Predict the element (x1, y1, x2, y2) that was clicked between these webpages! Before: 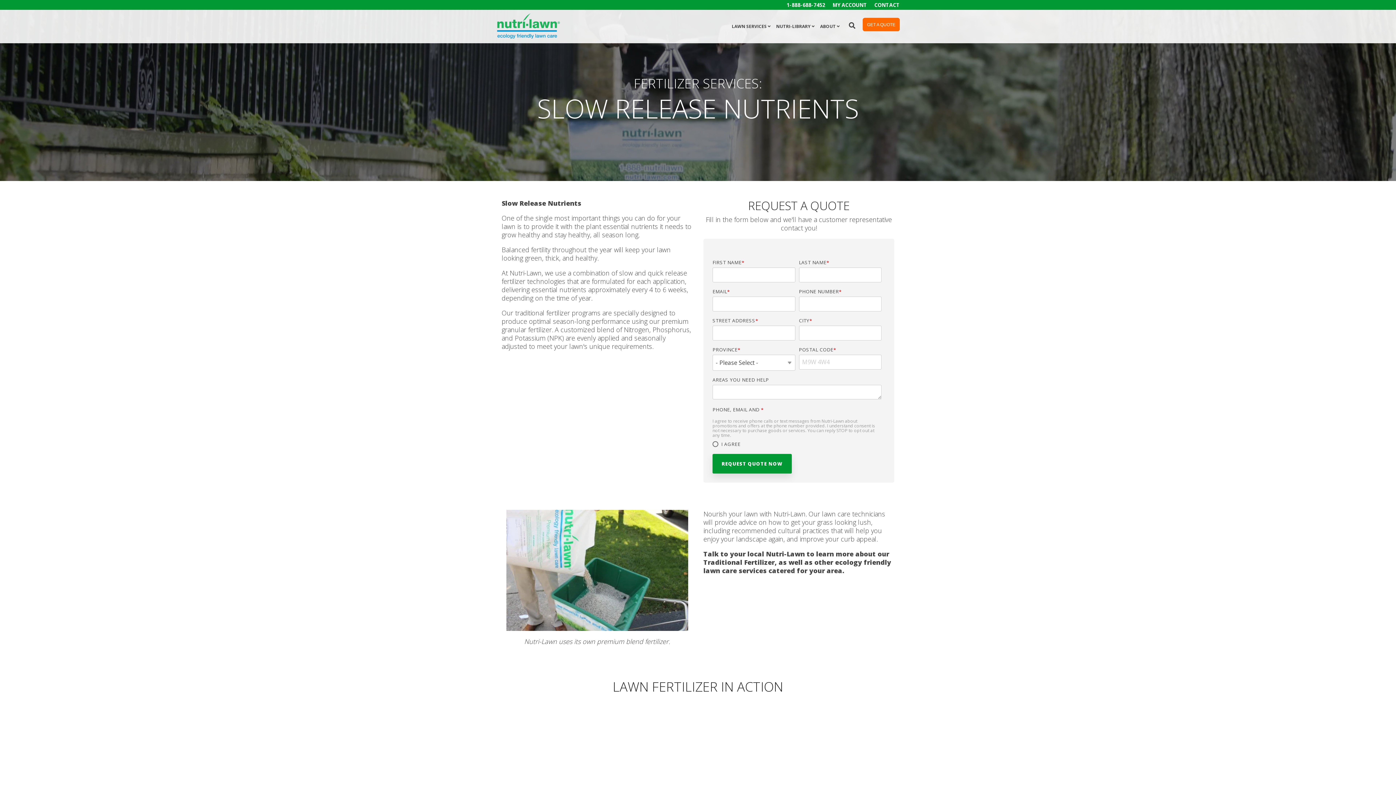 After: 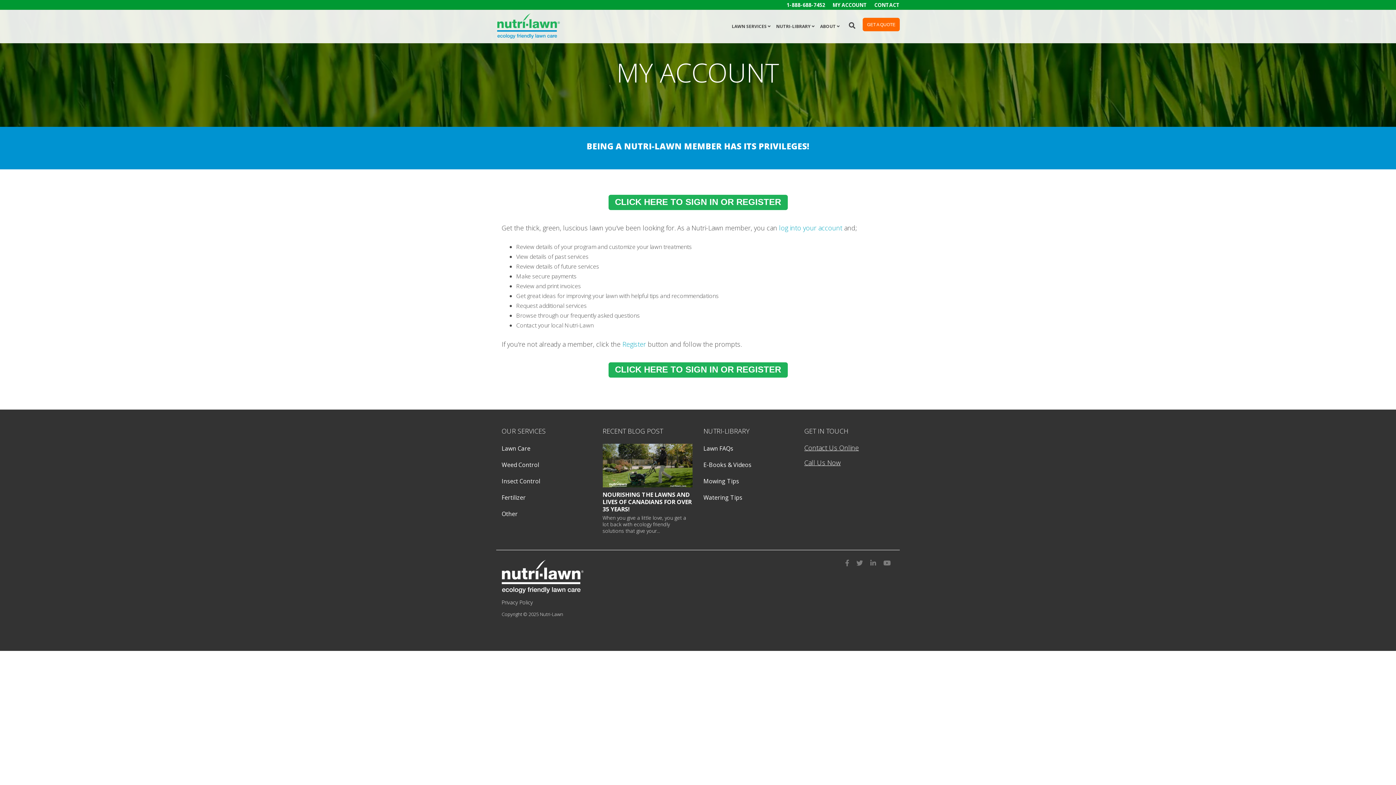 Action: bbox: (825, 0, 867, 9) label: MY ACCOUNT